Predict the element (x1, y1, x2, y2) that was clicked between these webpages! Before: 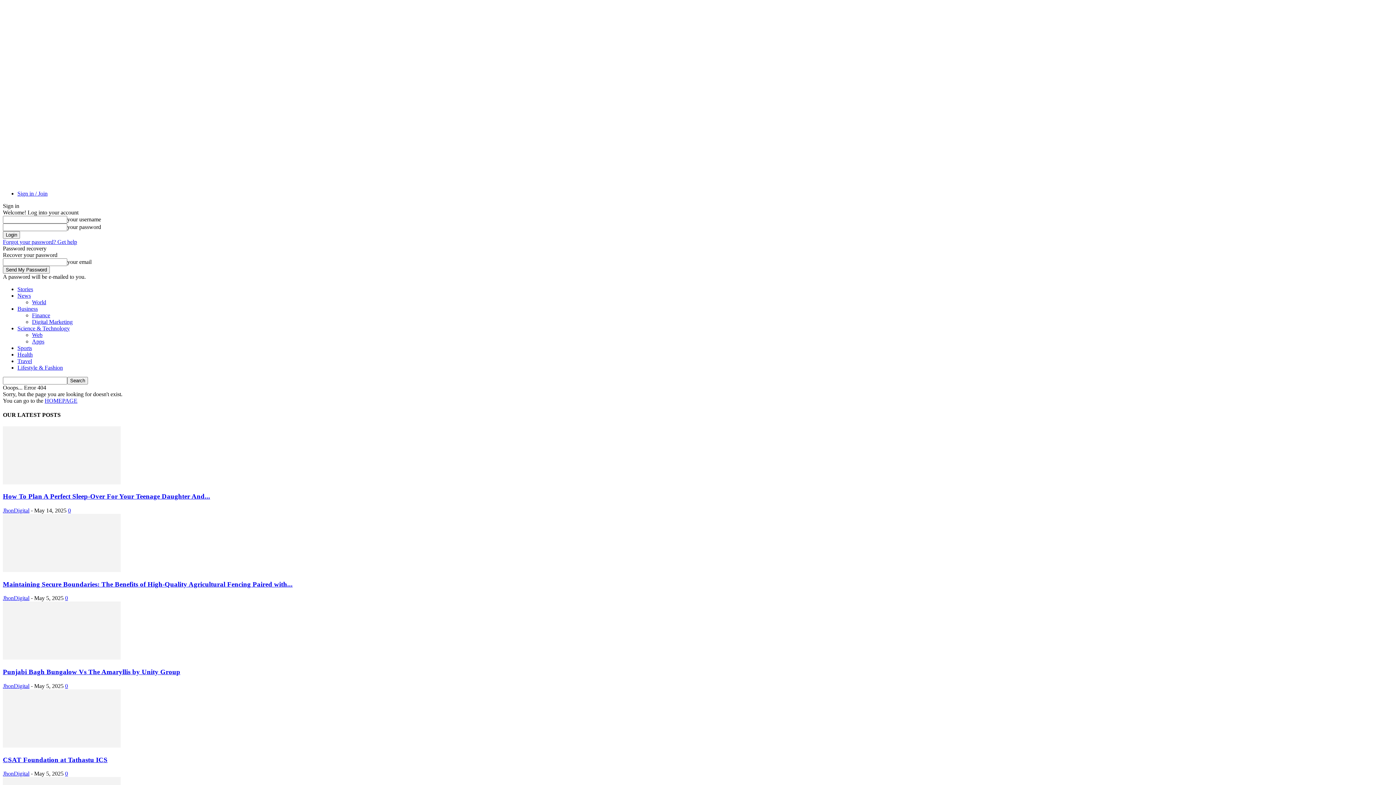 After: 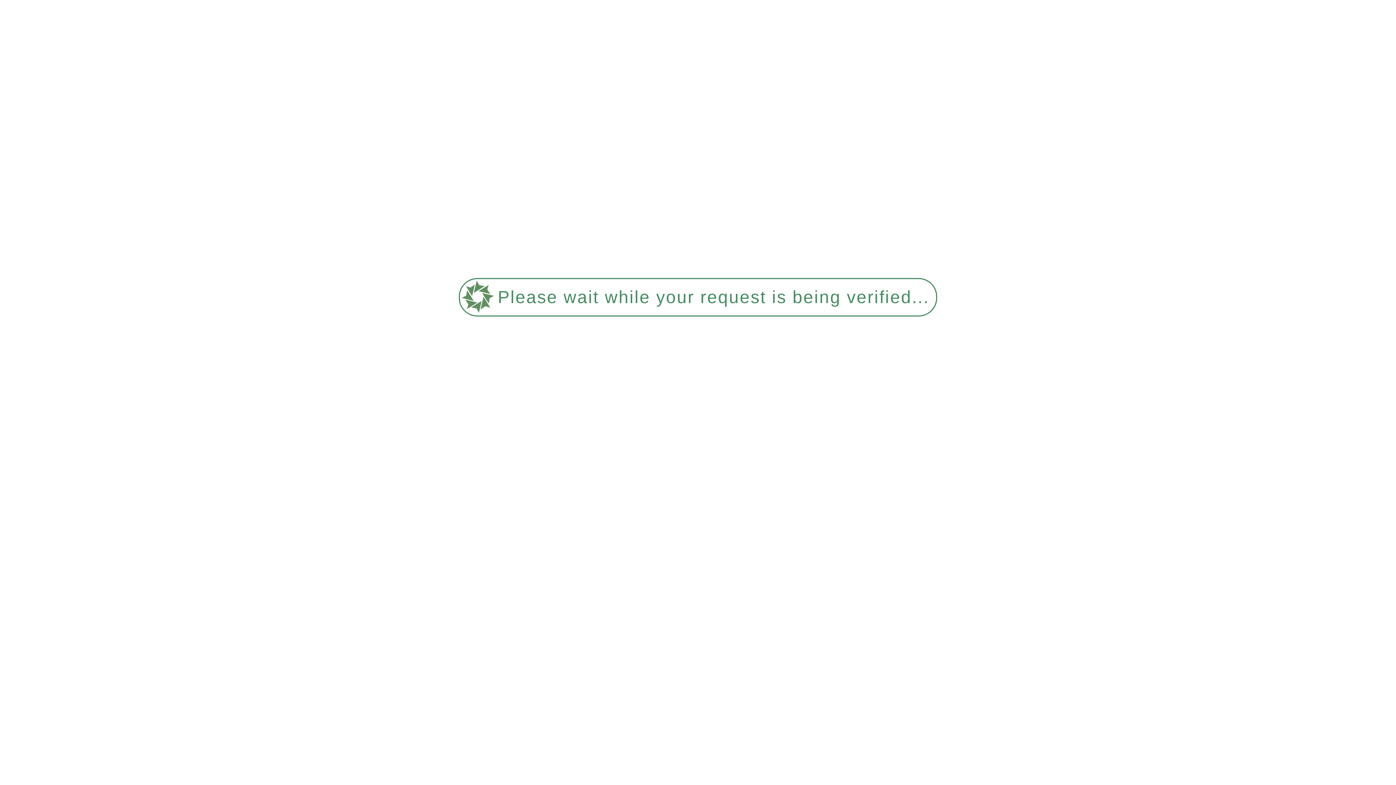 Action: bbox: (2, 492, 210, 500) label: How To Plan A Perfect Sleep-Over For Your Teenage Daughter And...